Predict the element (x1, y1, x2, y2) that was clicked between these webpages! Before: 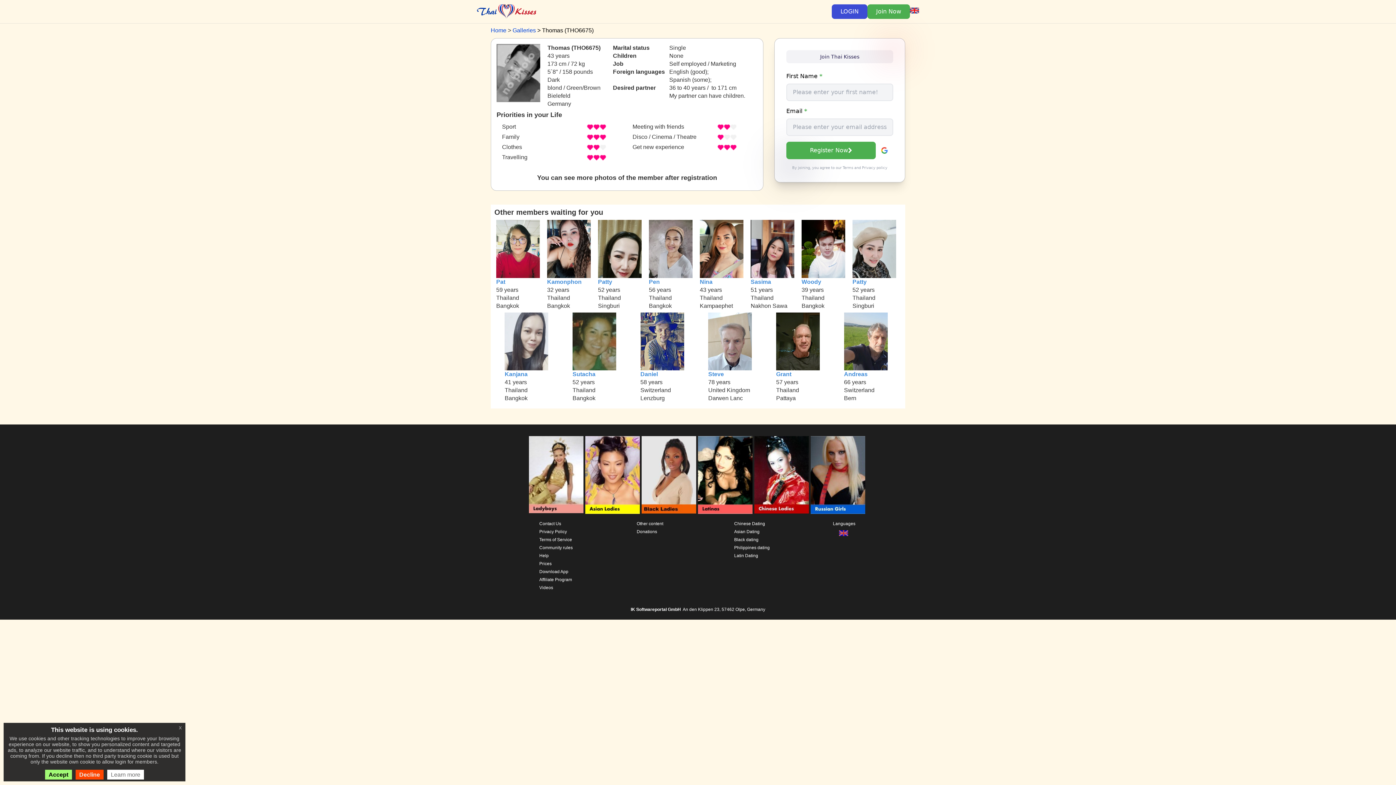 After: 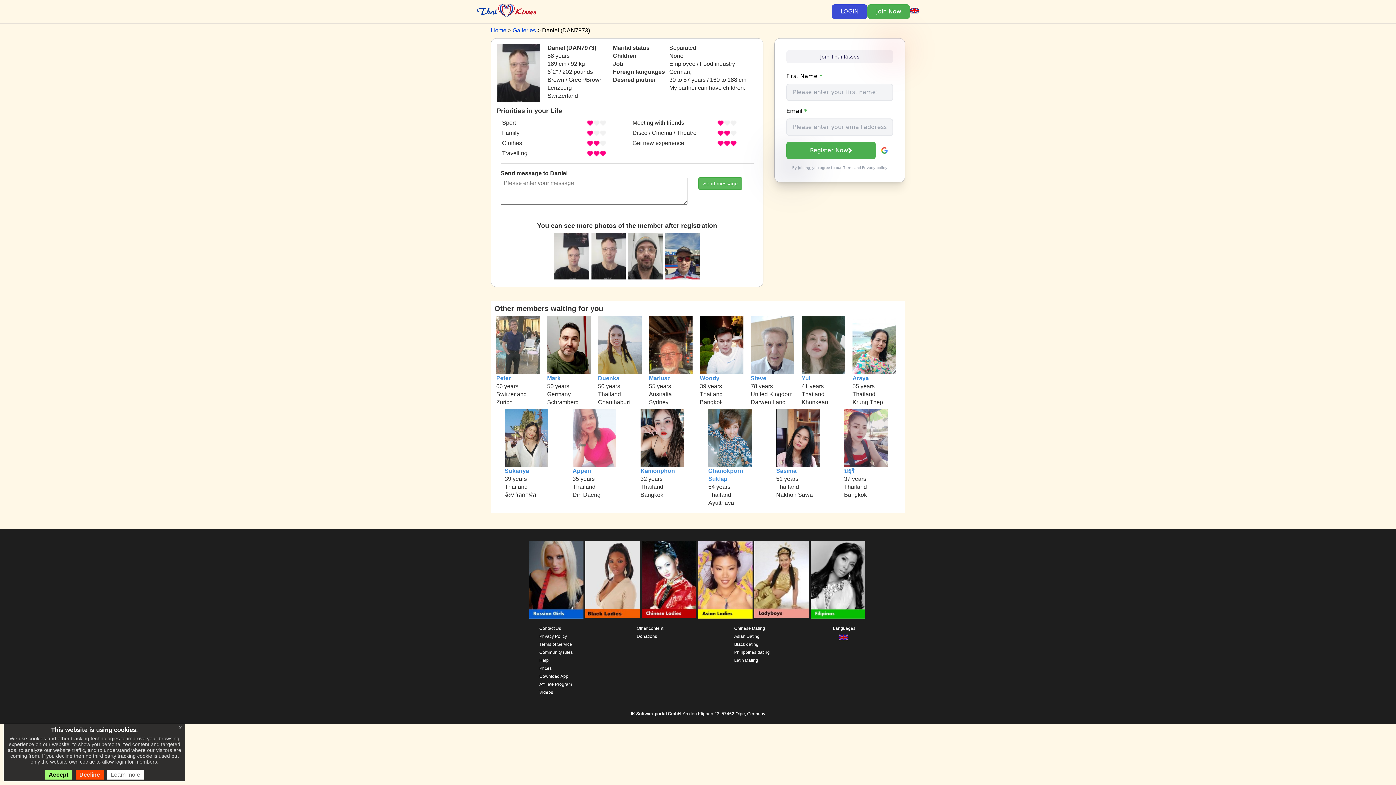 Action: bbox: (640, 312, 684, 370)